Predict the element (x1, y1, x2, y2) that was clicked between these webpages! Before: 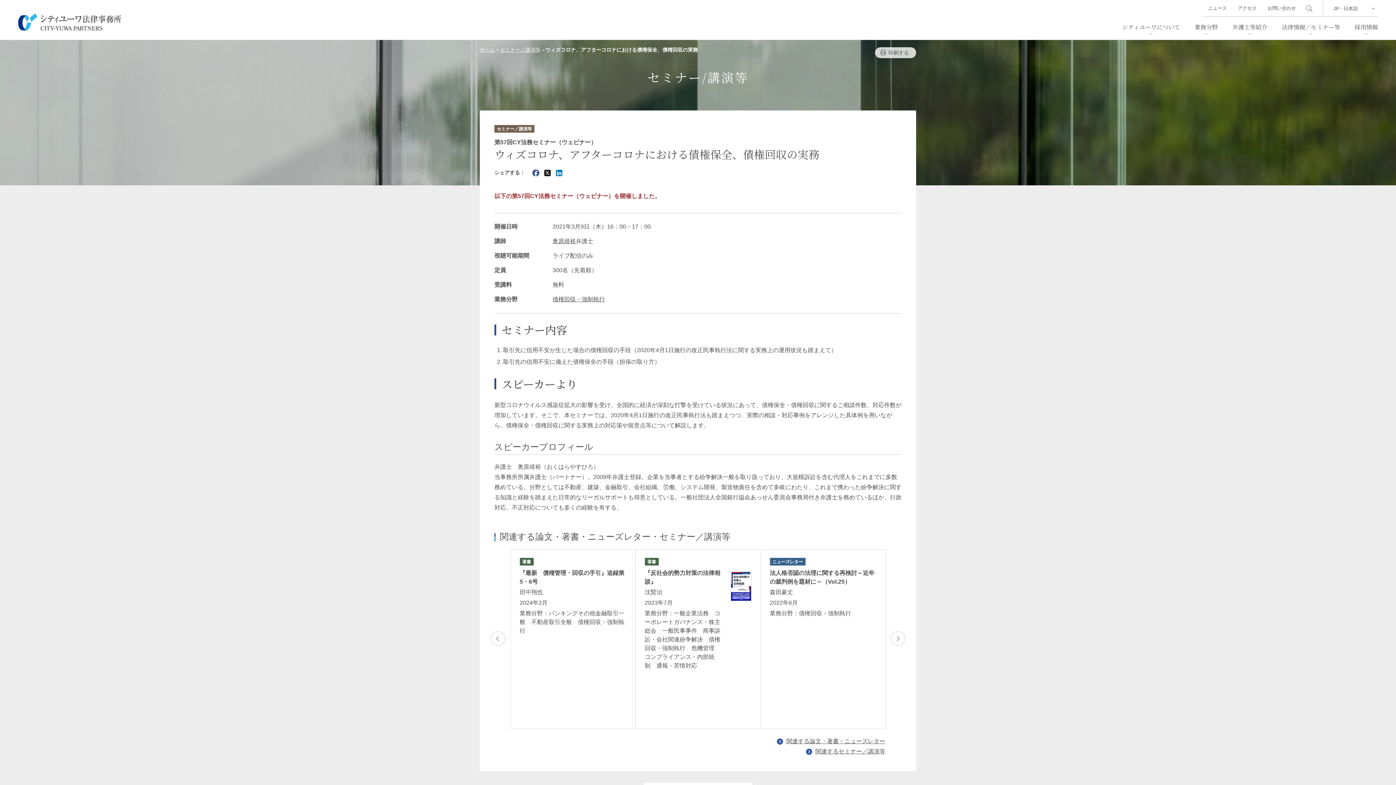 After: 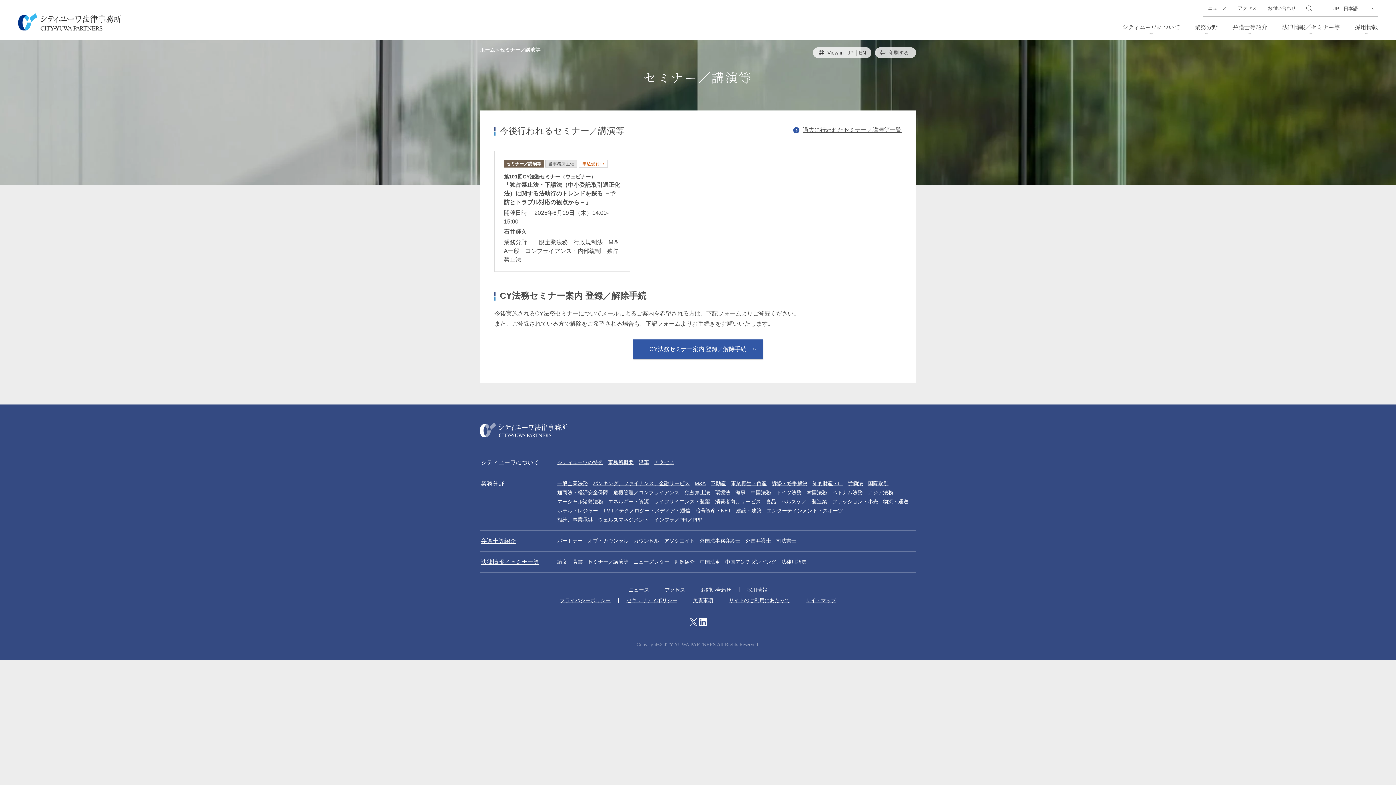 Action: label: セミナー／講演等 bbox: (500, 46, 540, 52)